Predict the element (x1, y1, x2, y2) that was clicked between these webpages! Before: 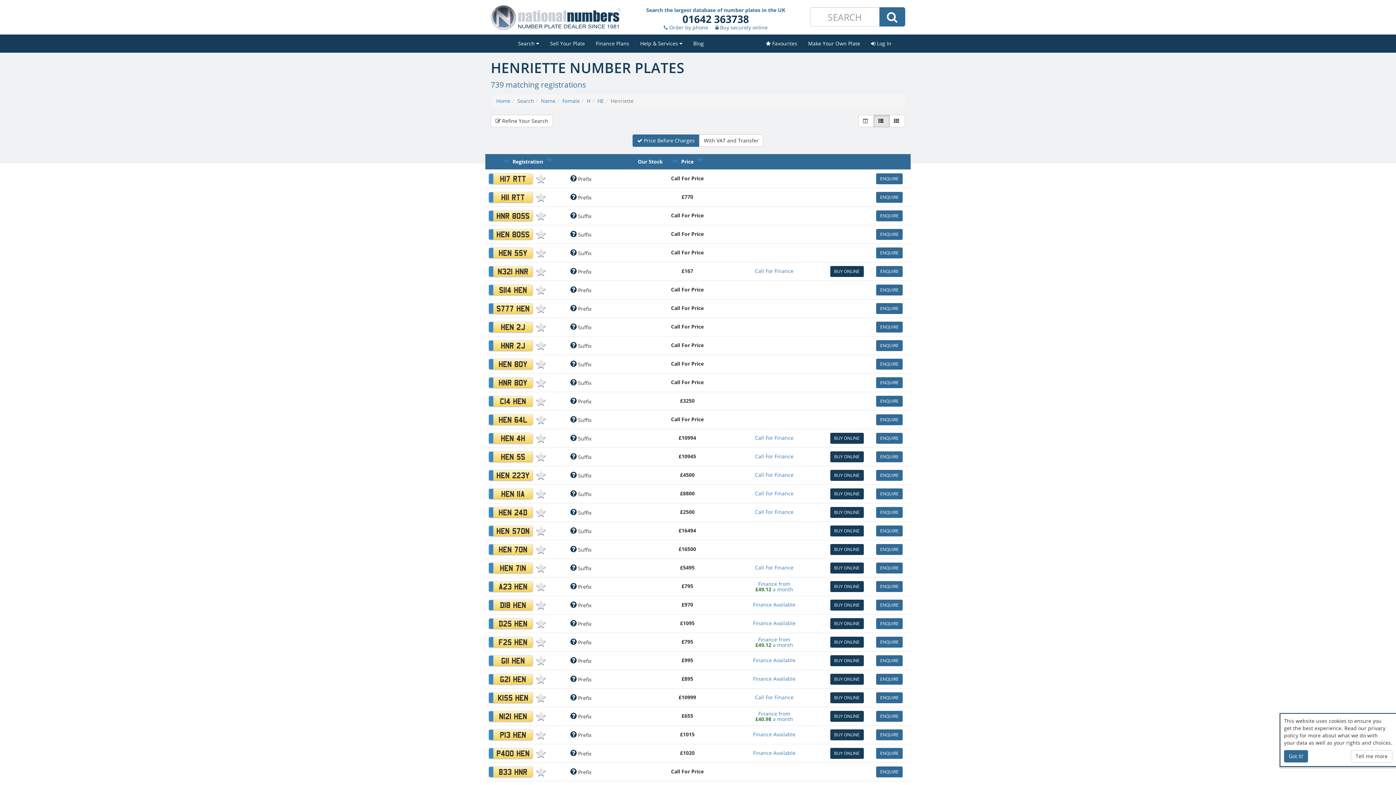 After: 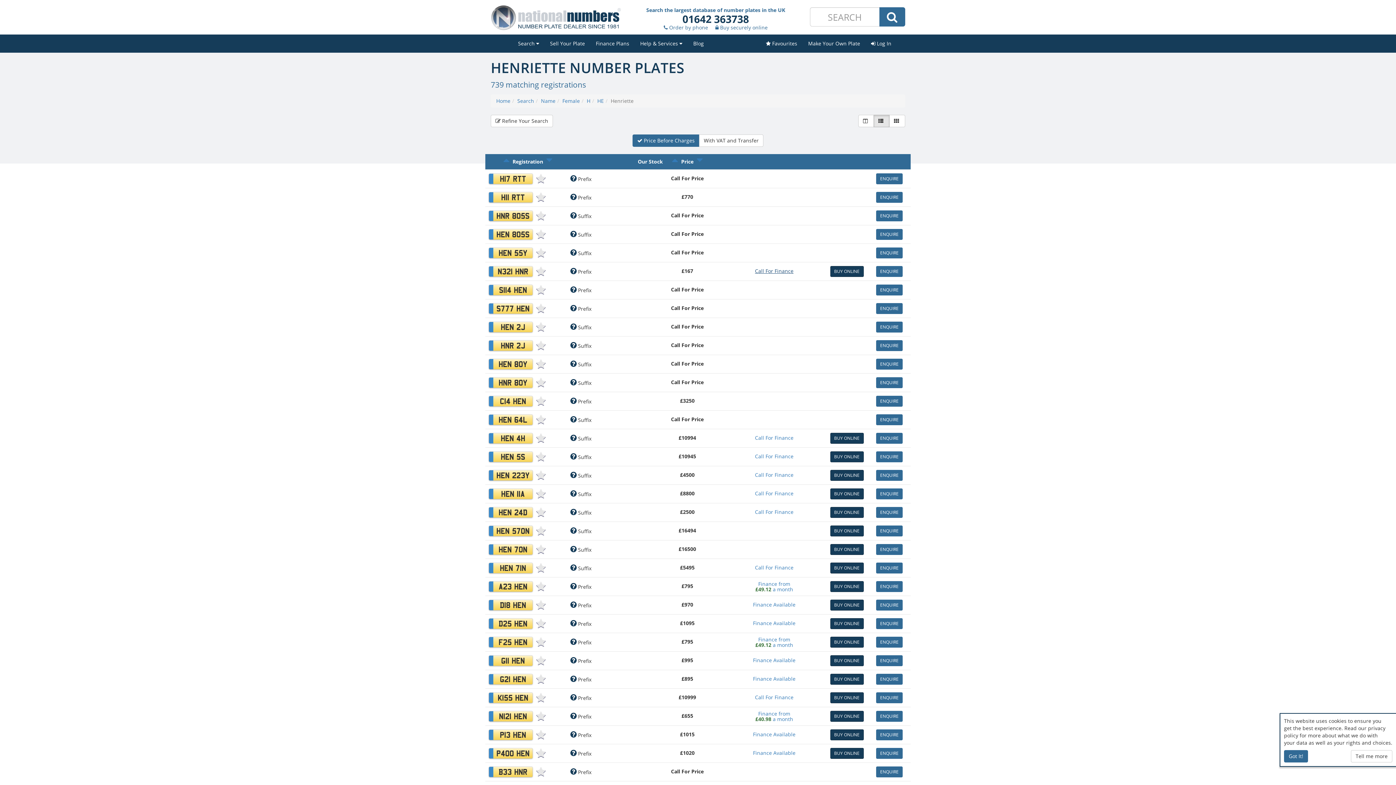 Action: bbox: (723, 267, 825, 274) label: Call For Finance